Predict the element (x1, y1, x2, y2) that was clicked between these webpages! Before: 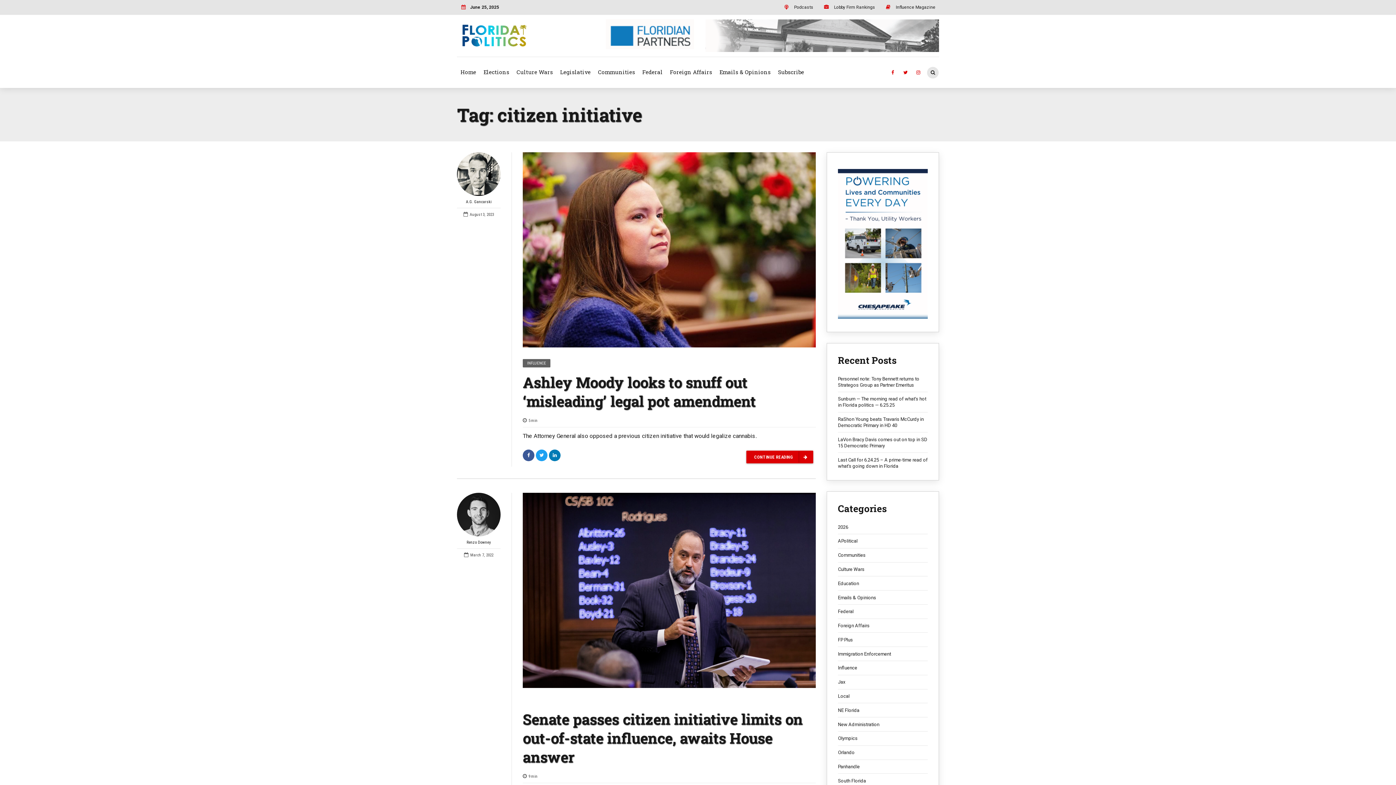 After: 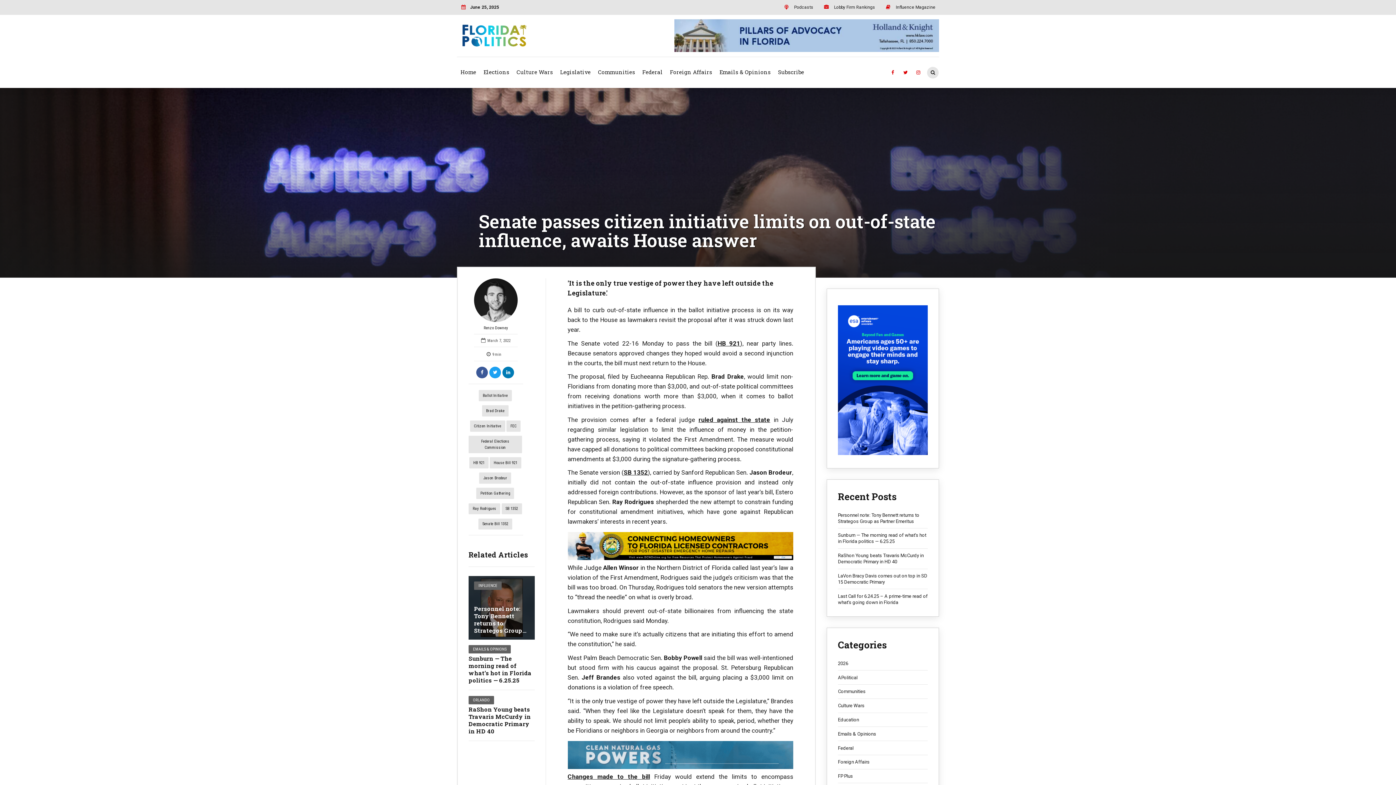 Action: bbox: (522, 492, 816, 688)